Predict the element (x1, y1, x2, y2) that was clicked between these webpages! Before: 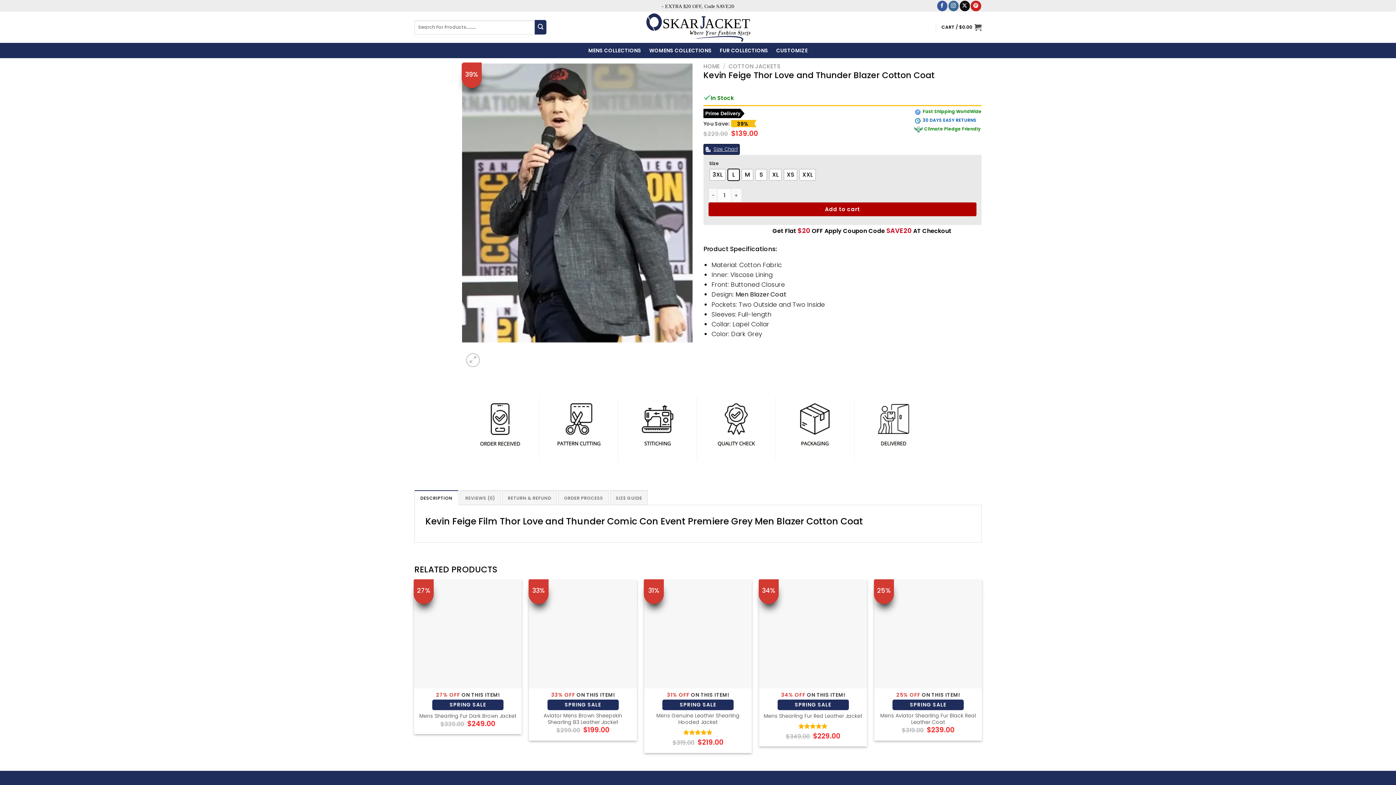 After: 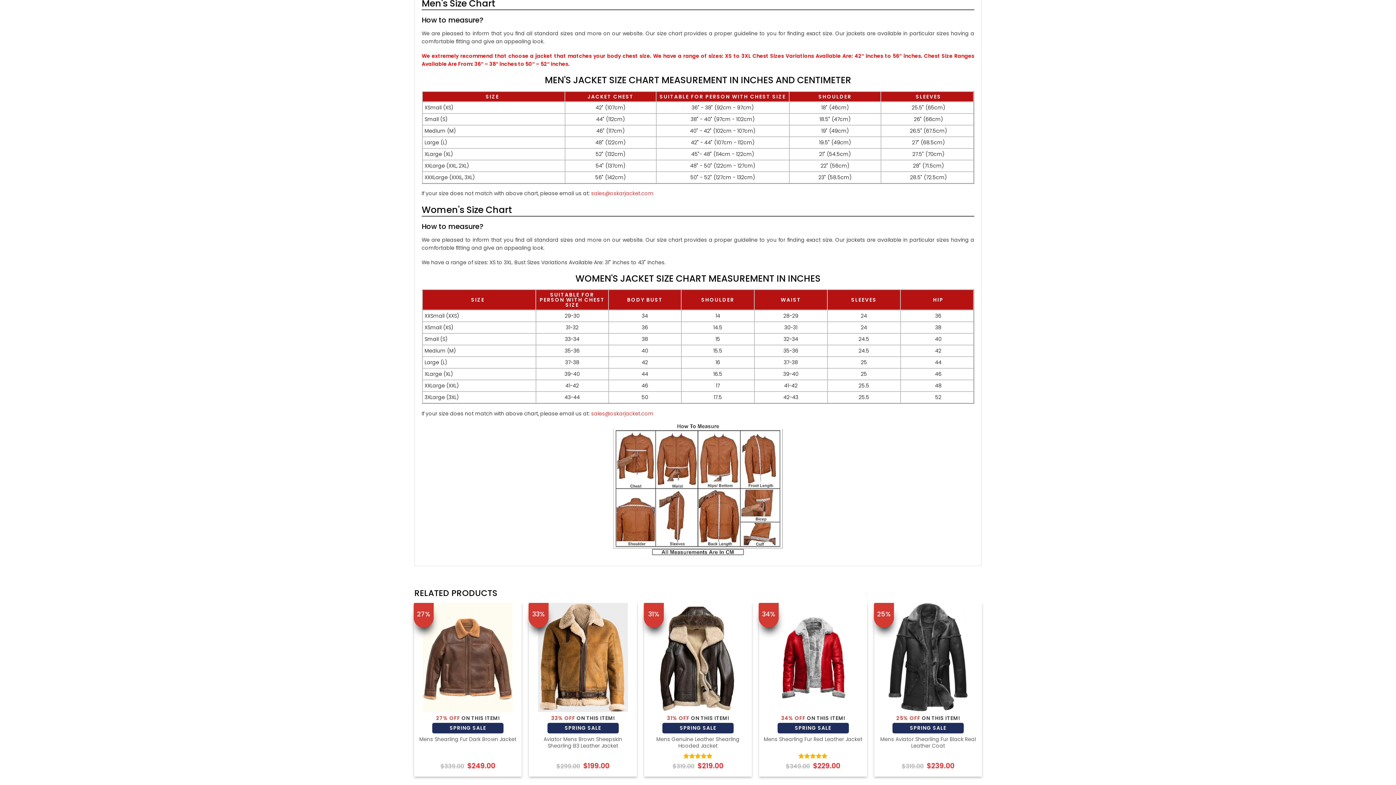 Action: label: SIZE GUIDE bbox: (610, 490, 648, 505)